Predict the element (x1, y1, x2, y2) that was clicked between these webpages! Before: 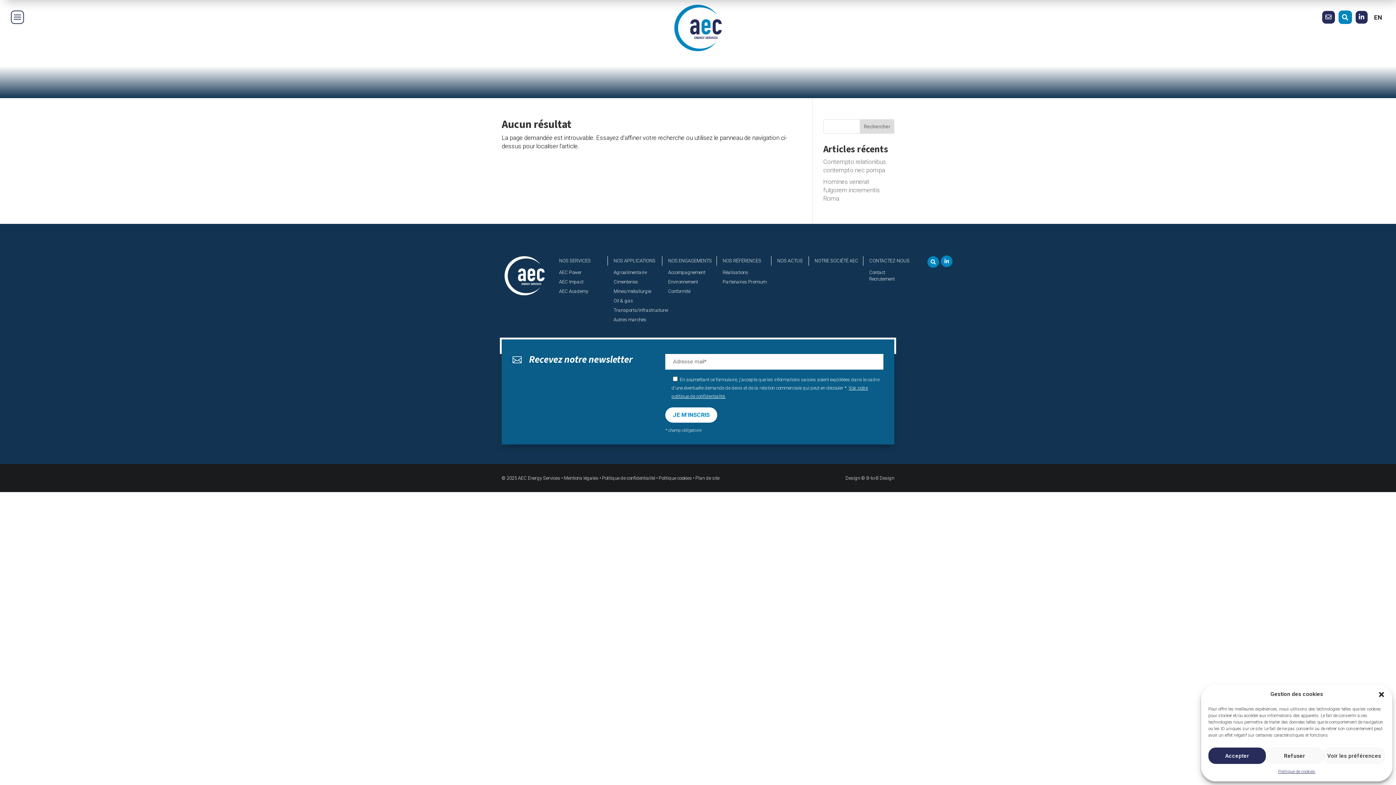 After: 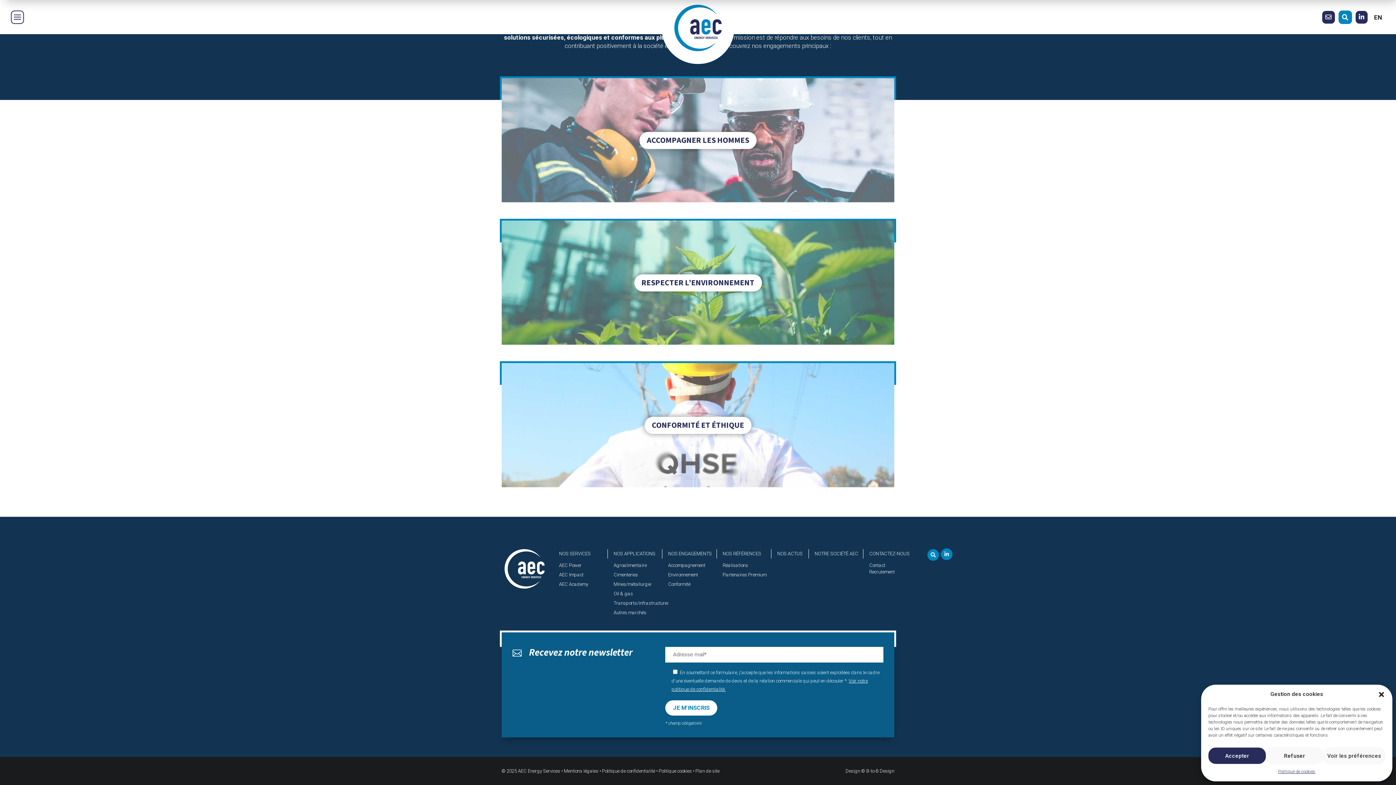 Action: bbox: (668, 288, 722, 294) label: Conformité